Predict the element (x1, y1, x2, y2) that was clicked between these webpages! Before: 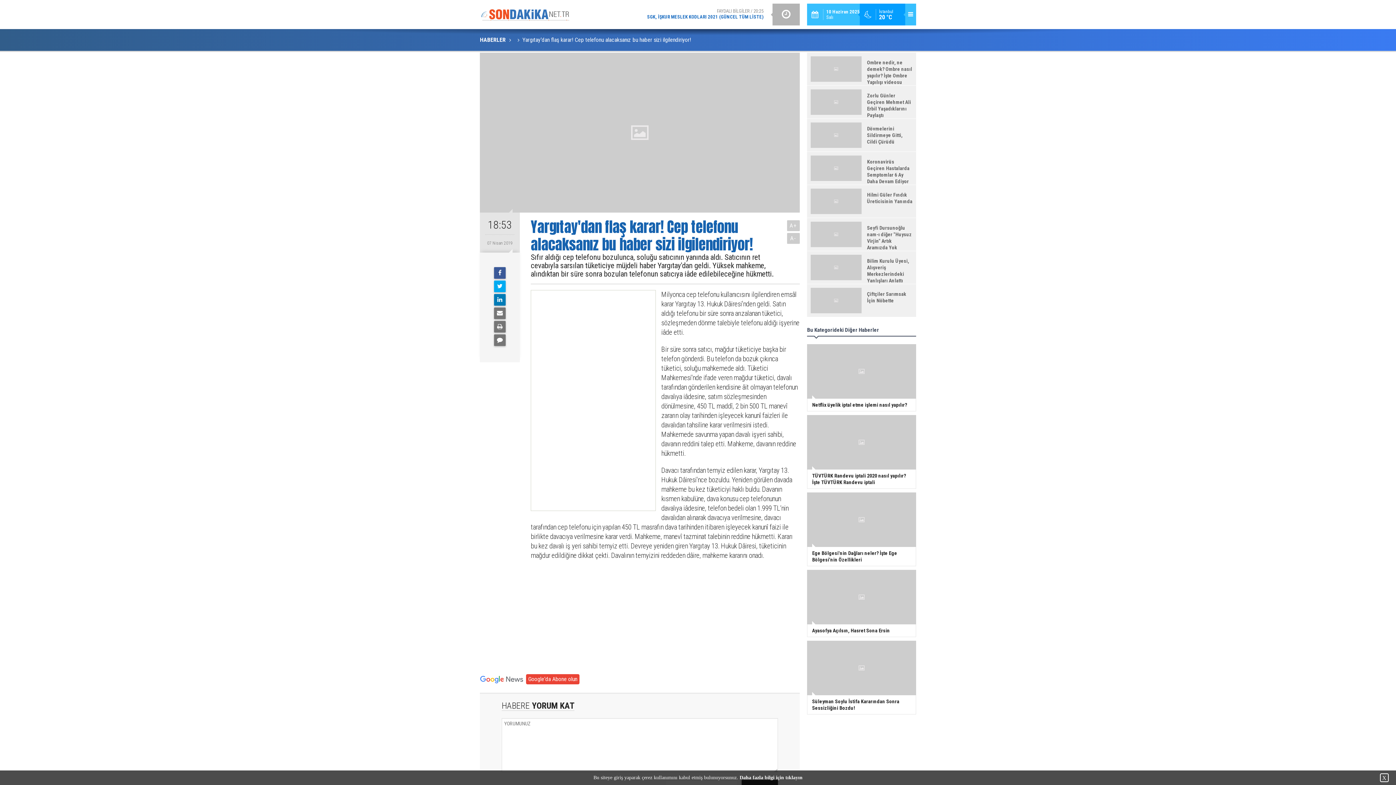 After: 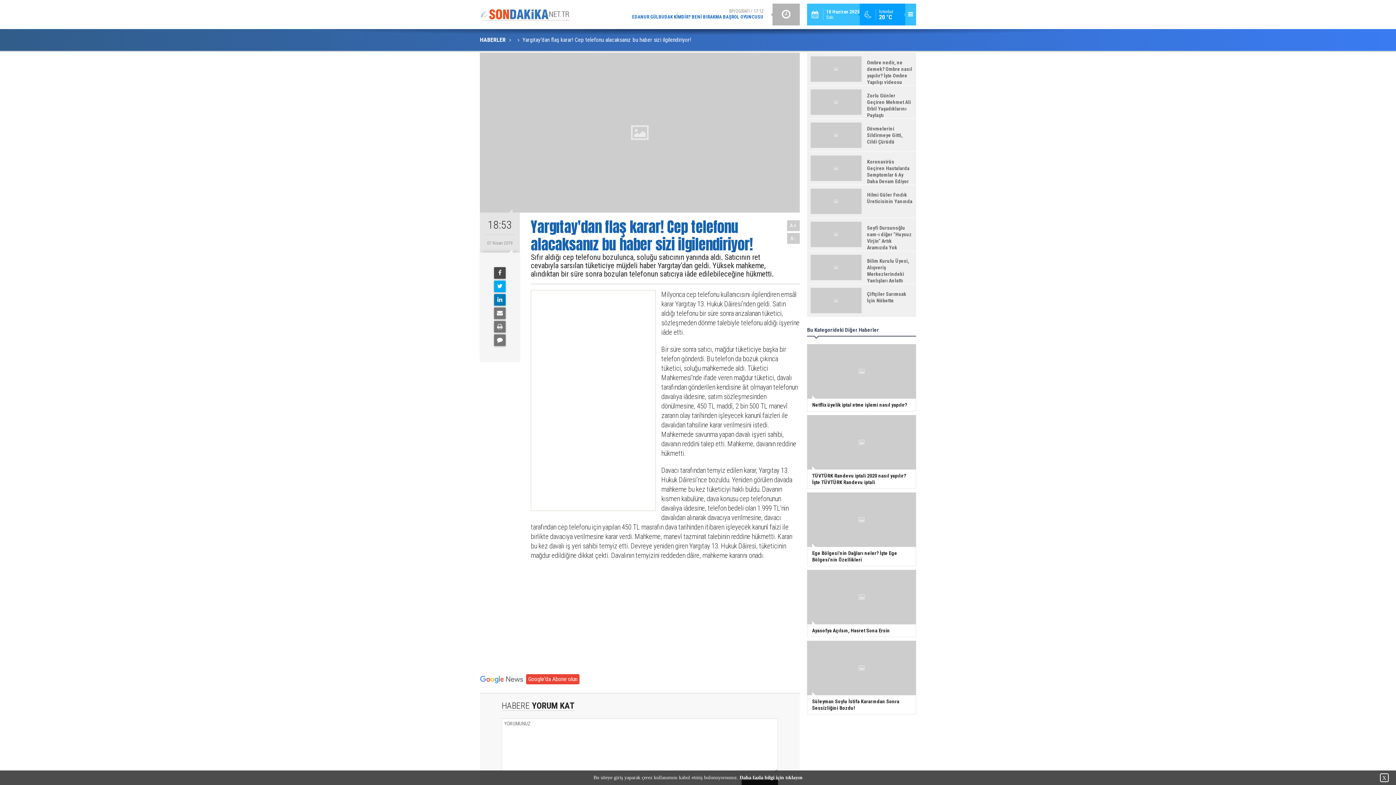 Action: bbox: (494, 267, 505, 278)